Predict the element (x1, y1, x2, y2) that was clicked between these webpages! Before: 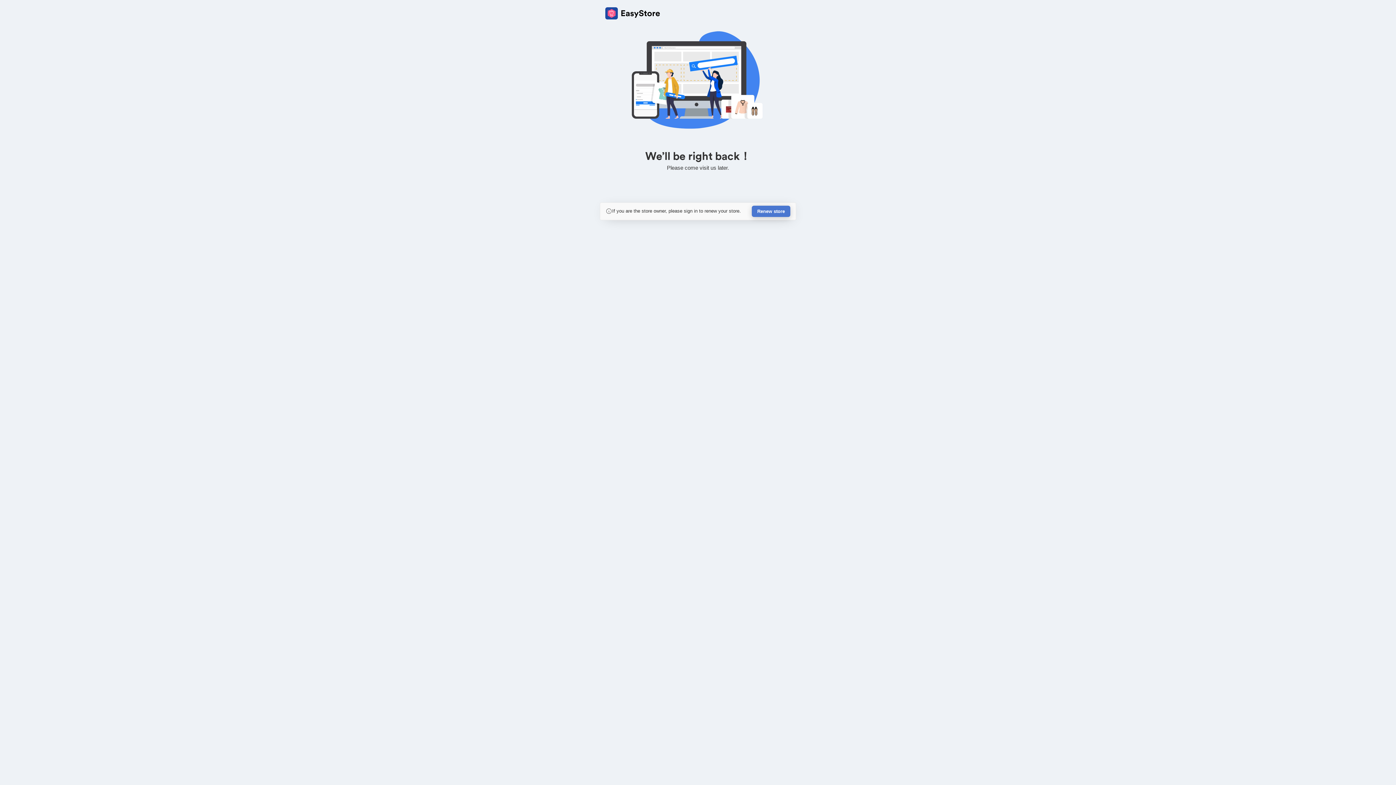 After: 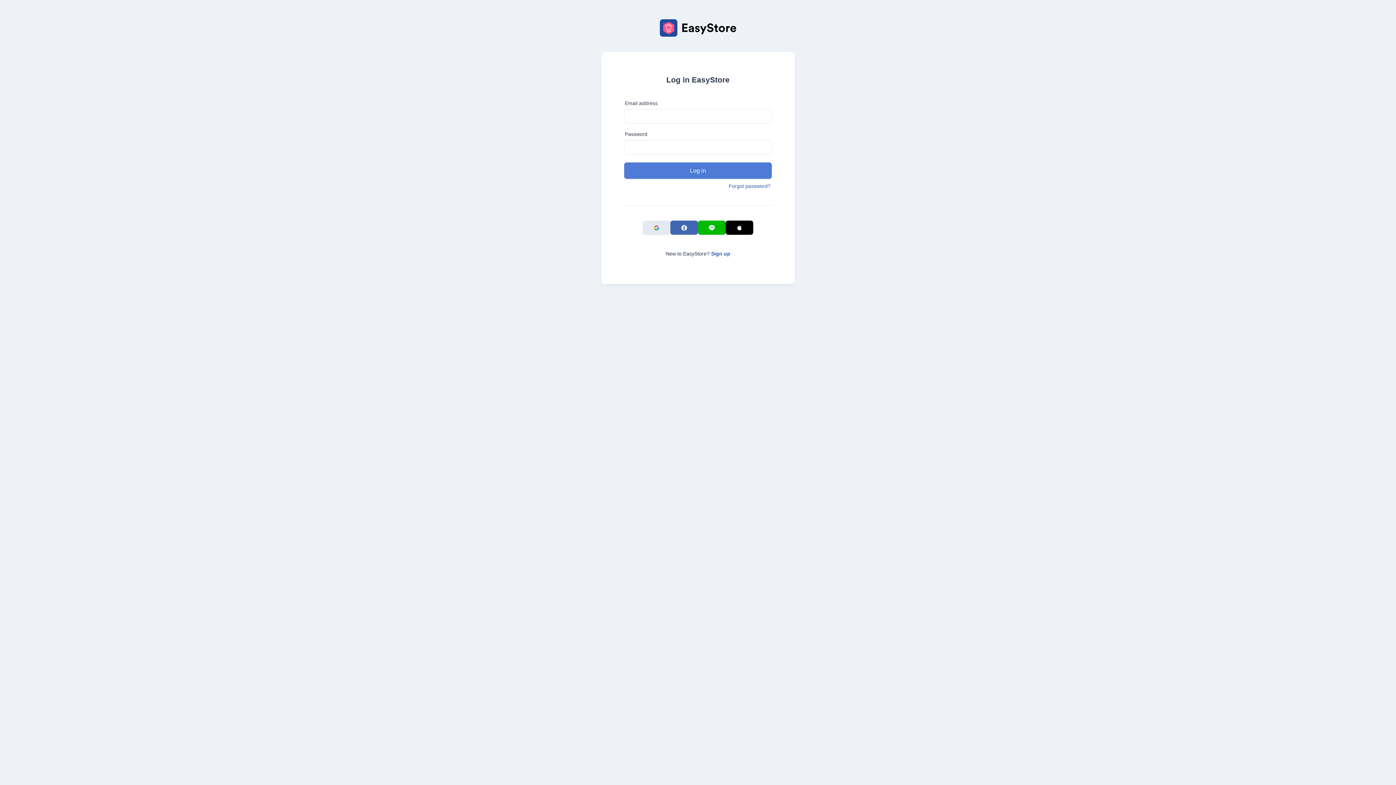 Action: label: Renew store bbox: (752, 205, 790, 217)